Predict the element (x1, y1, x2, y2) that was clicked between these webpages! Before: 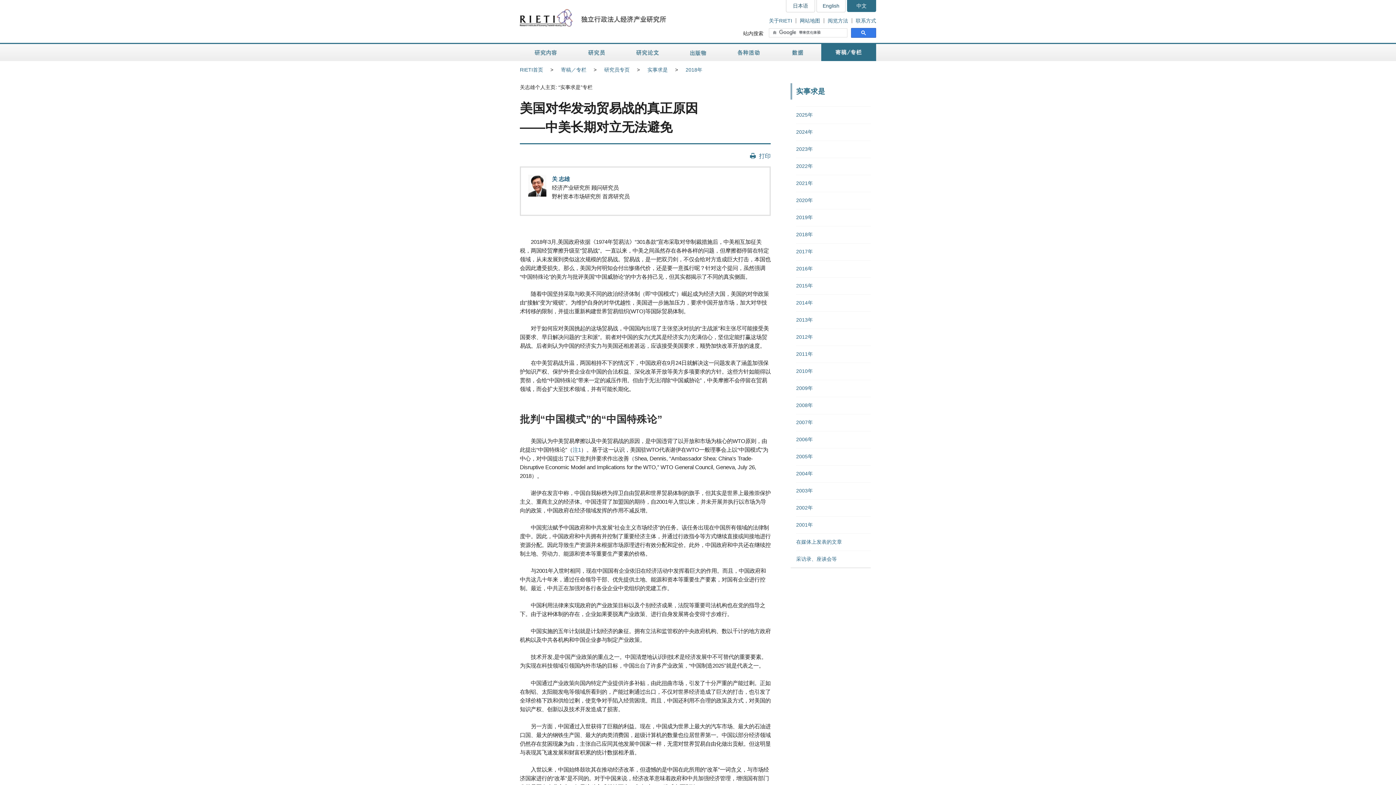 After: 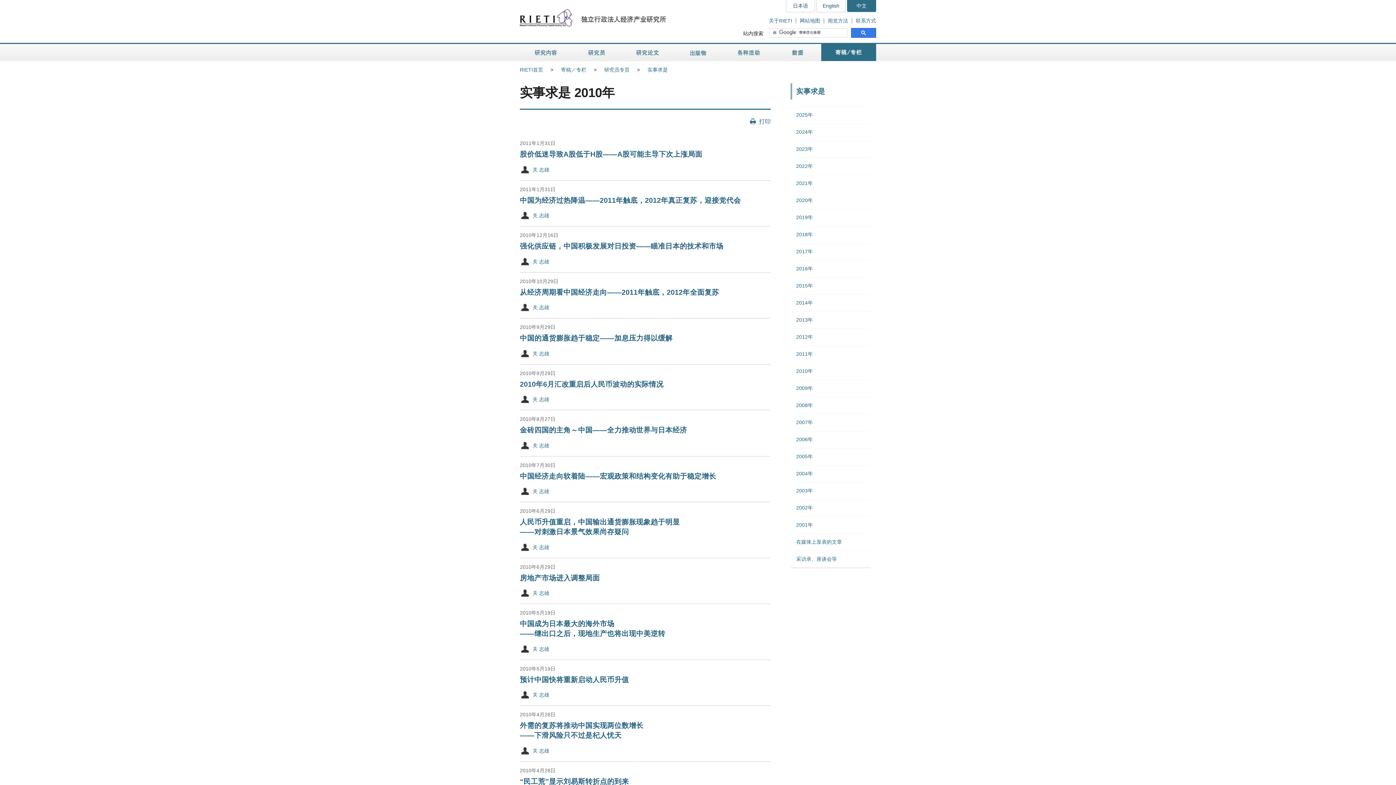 Action: label: 2010年 bbox: (796, 368, 813, 374)